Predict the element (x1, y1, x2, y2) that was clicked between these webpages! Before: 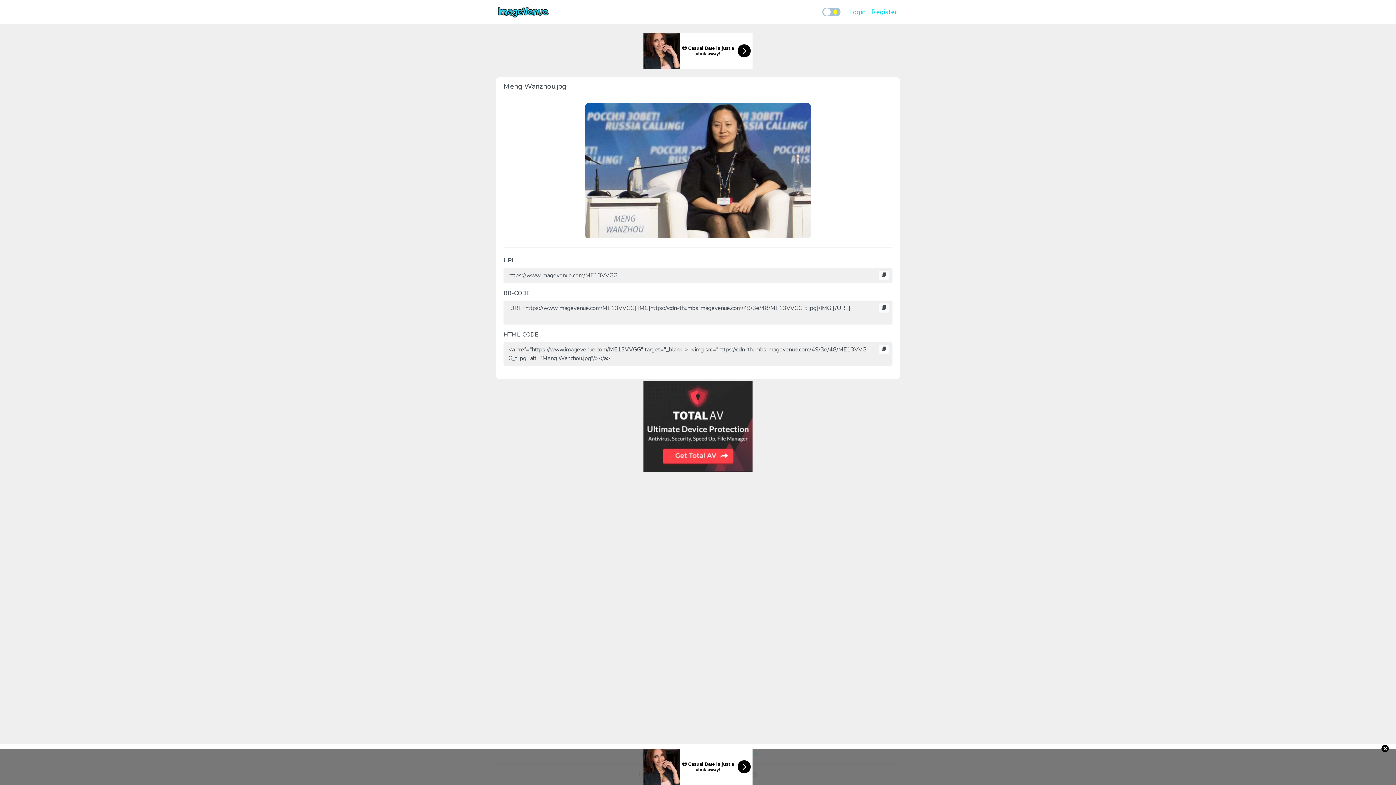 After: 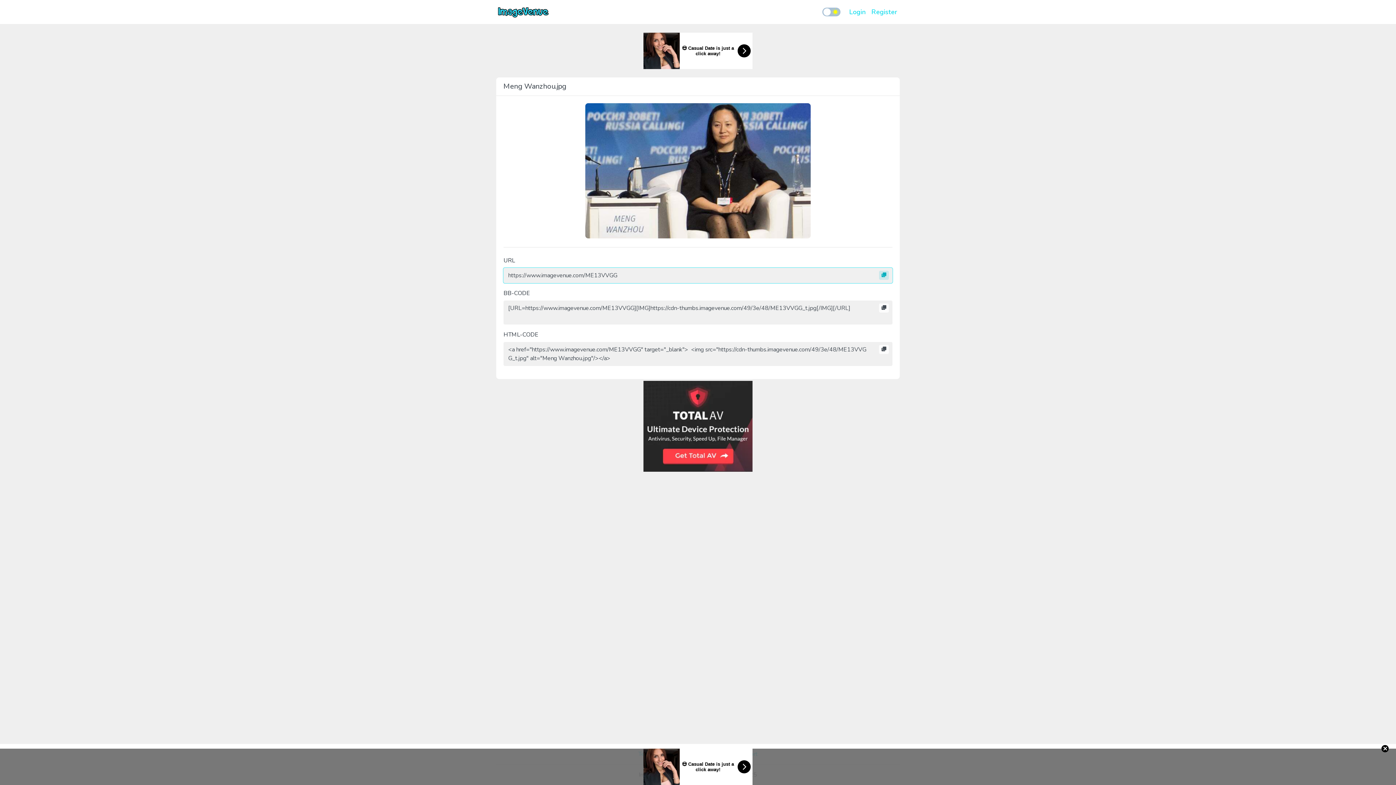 Action: bbox: (879, 270, 889, 280)